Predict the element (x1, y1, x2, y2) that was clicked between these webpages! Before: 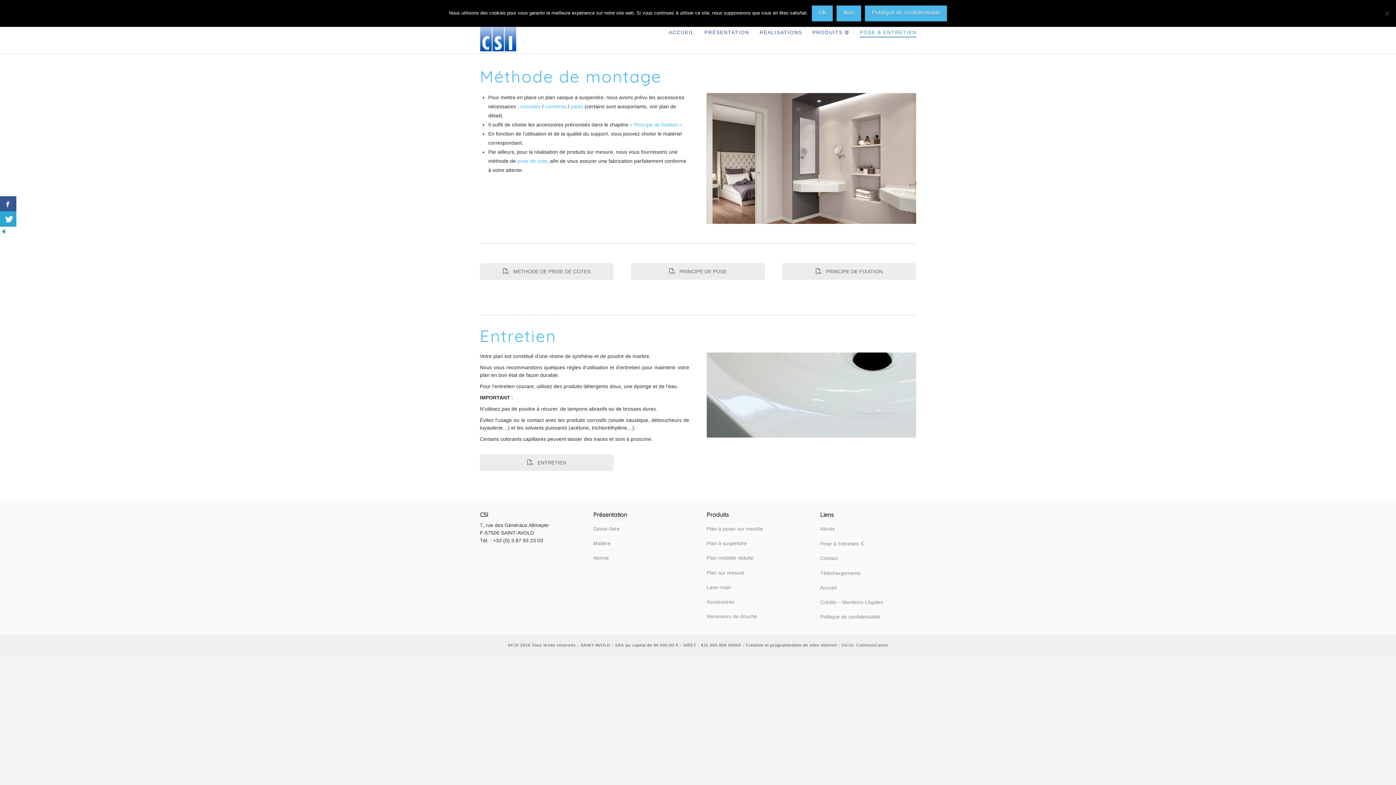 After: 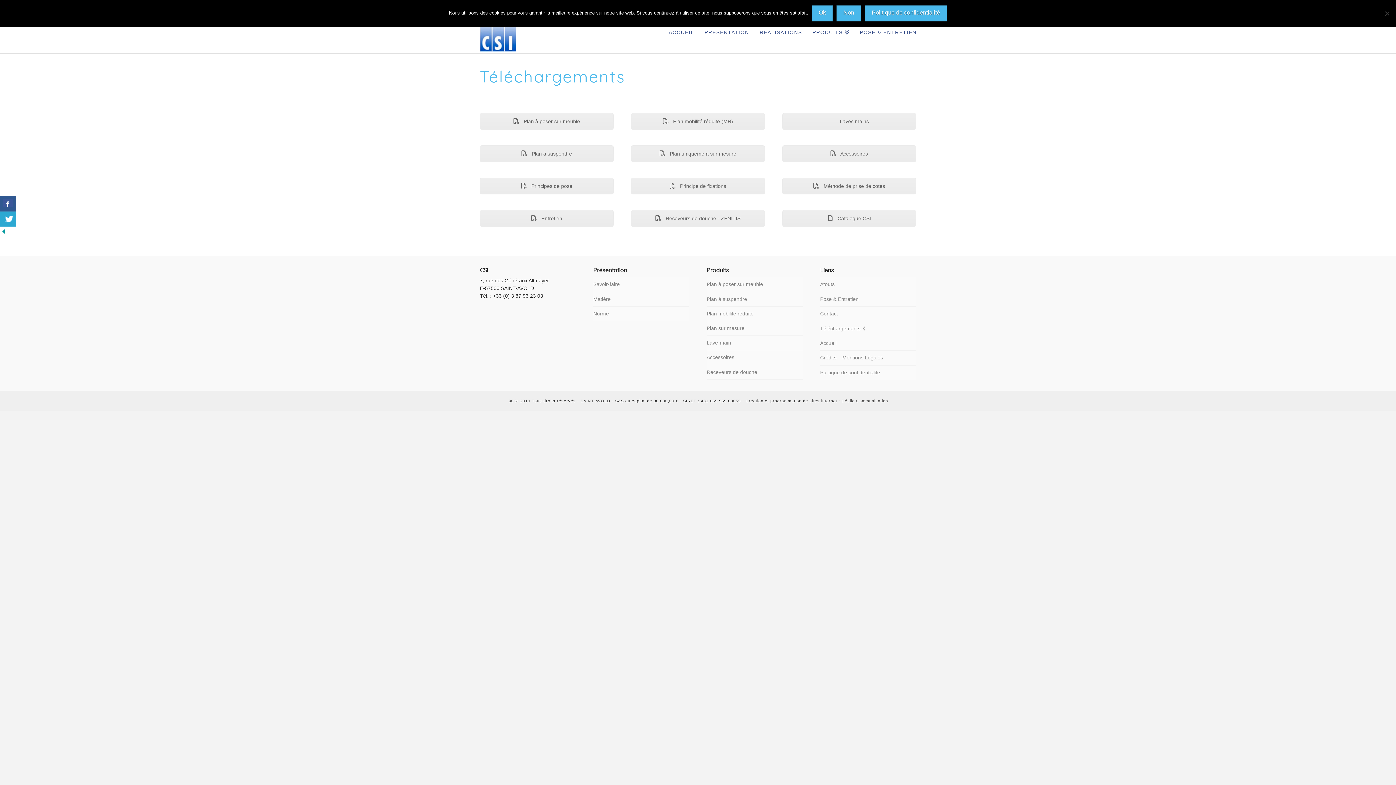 Action: label: Téléchargements bbox: (820, 569, 860, 577)